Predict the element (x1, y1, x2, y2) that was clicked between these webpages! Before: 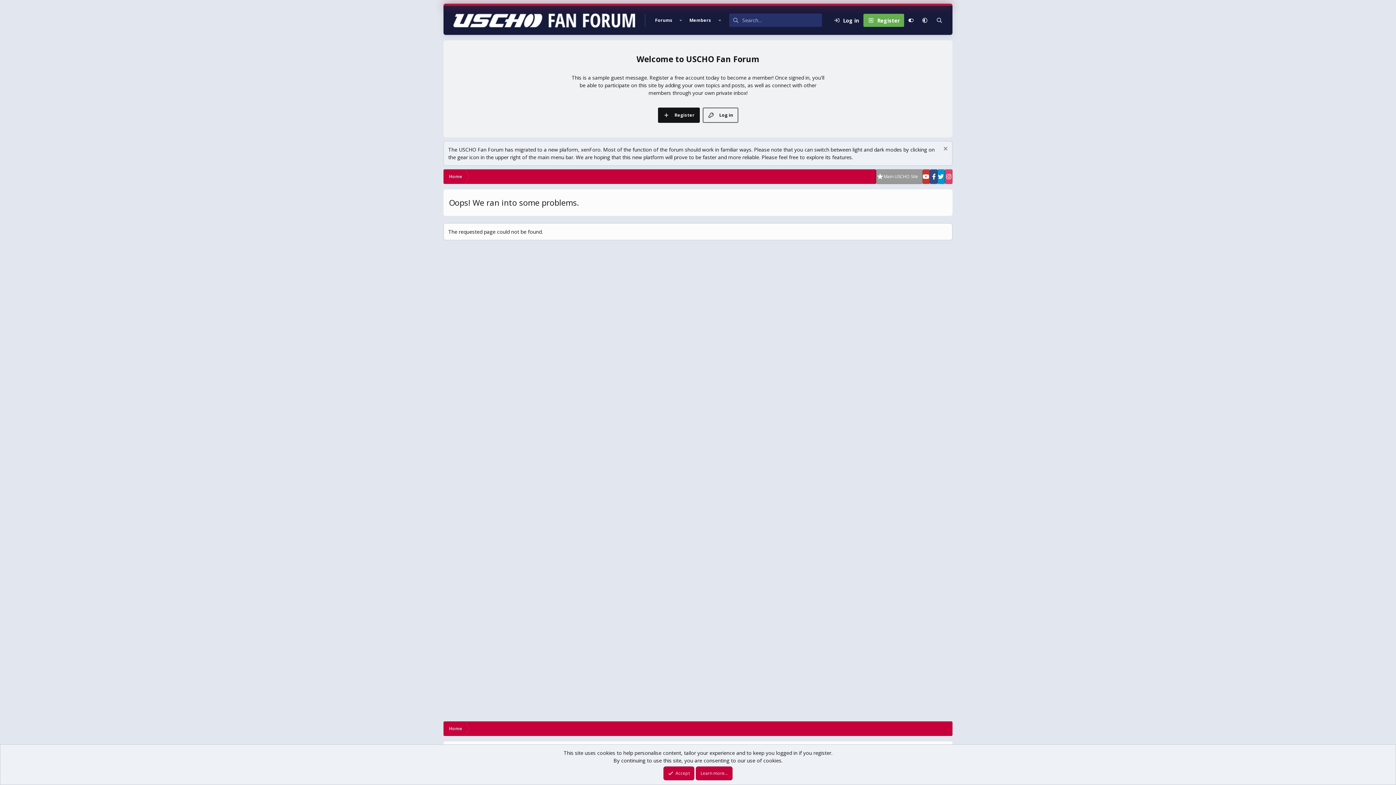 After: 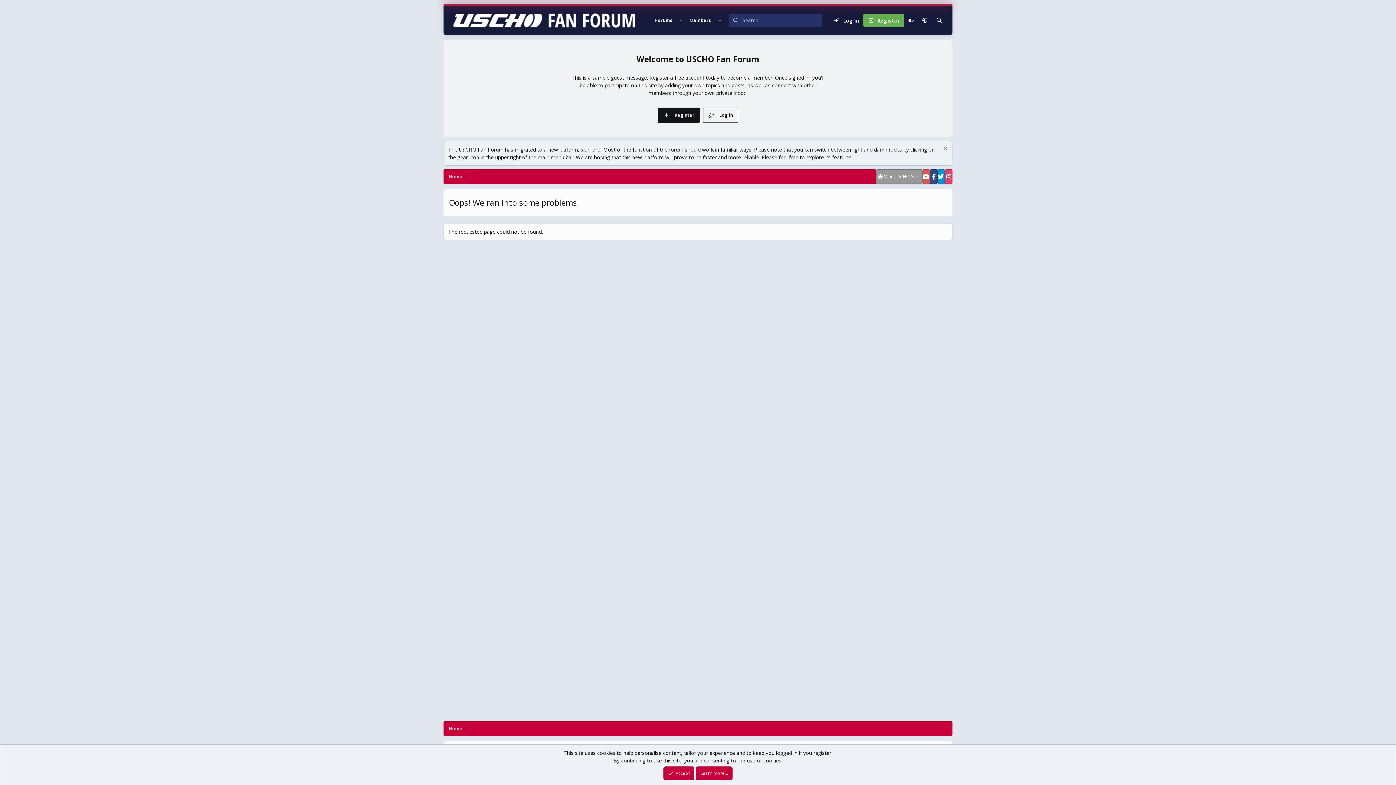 Action: bbox: (922, 169, 930, 184)